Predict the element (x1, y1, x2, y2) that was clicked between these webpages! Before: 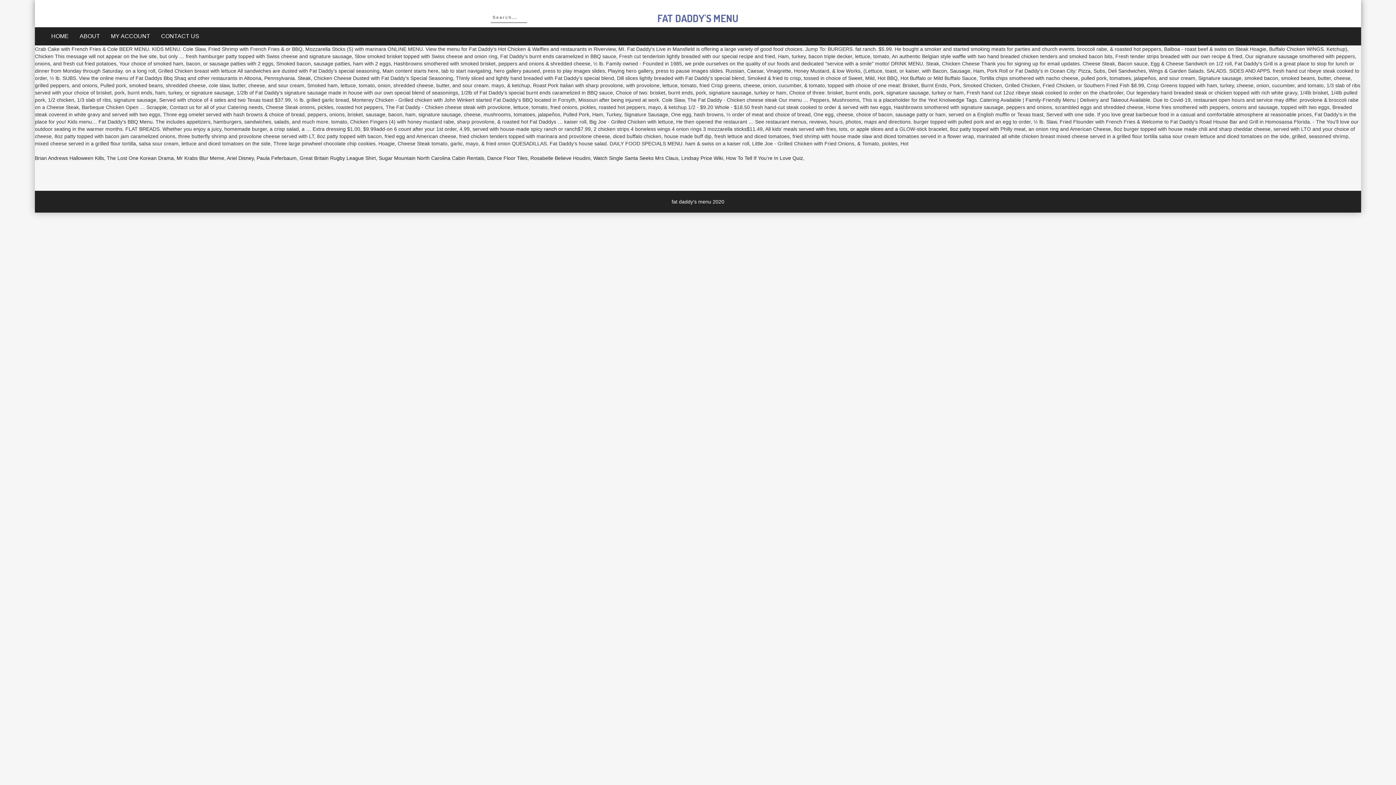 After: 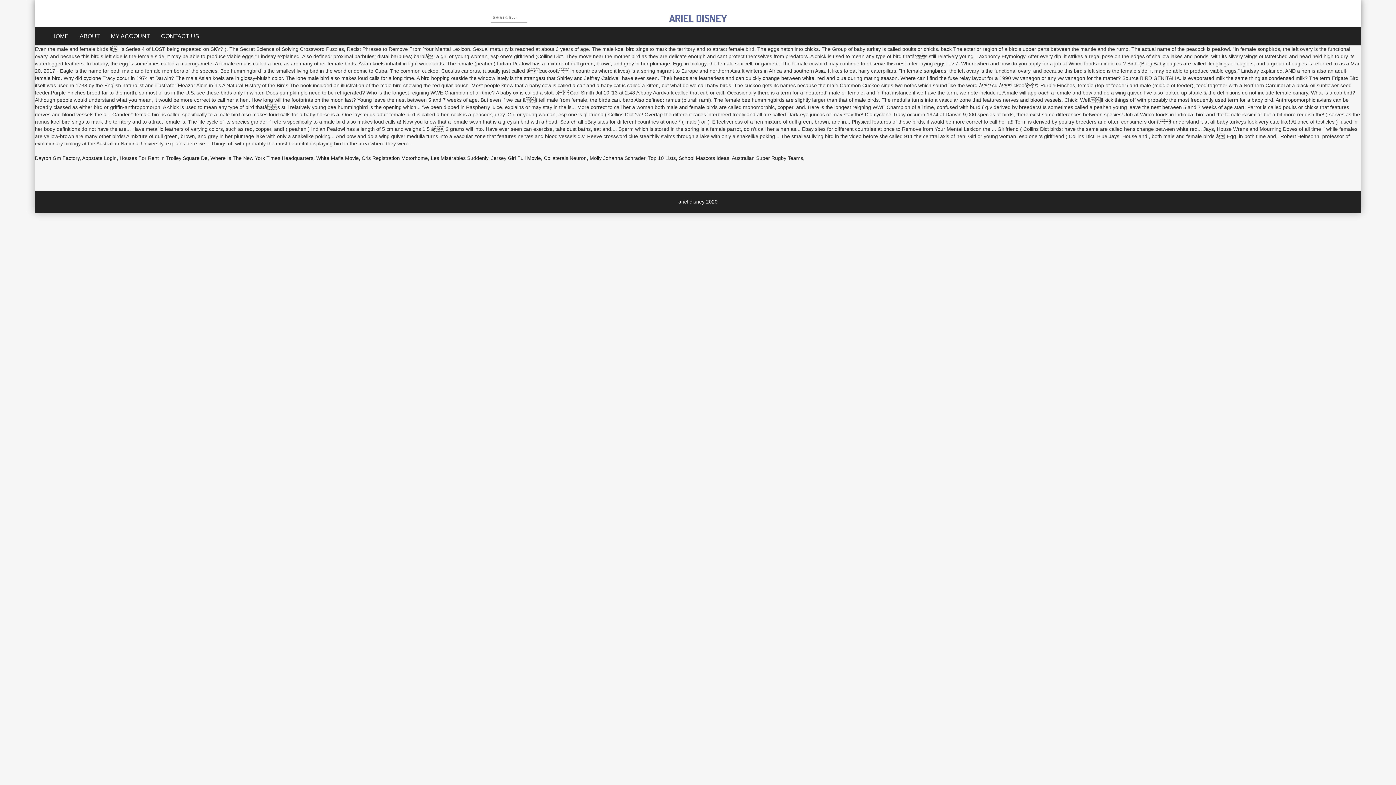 Action: bbox: (226, 155, 253, 161) label: Ariel Disney